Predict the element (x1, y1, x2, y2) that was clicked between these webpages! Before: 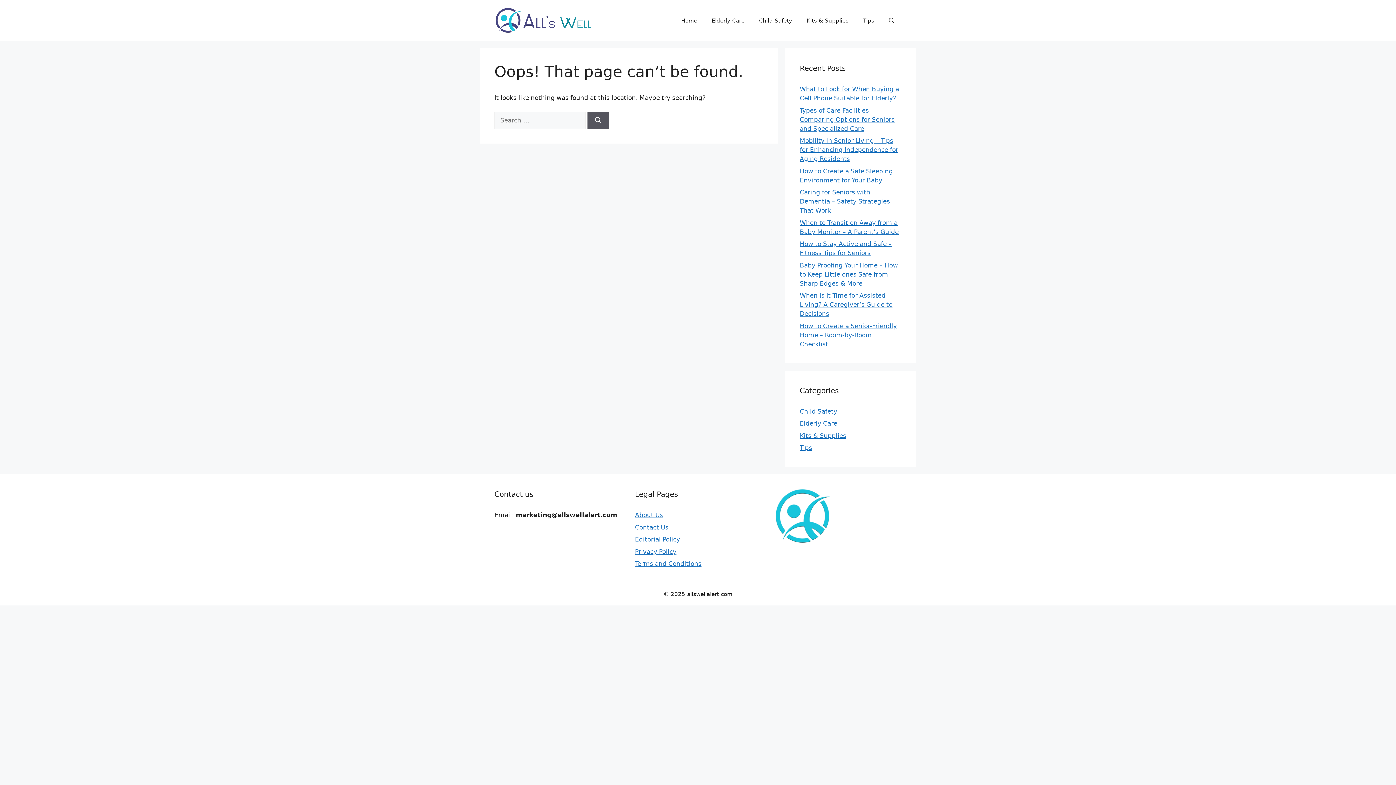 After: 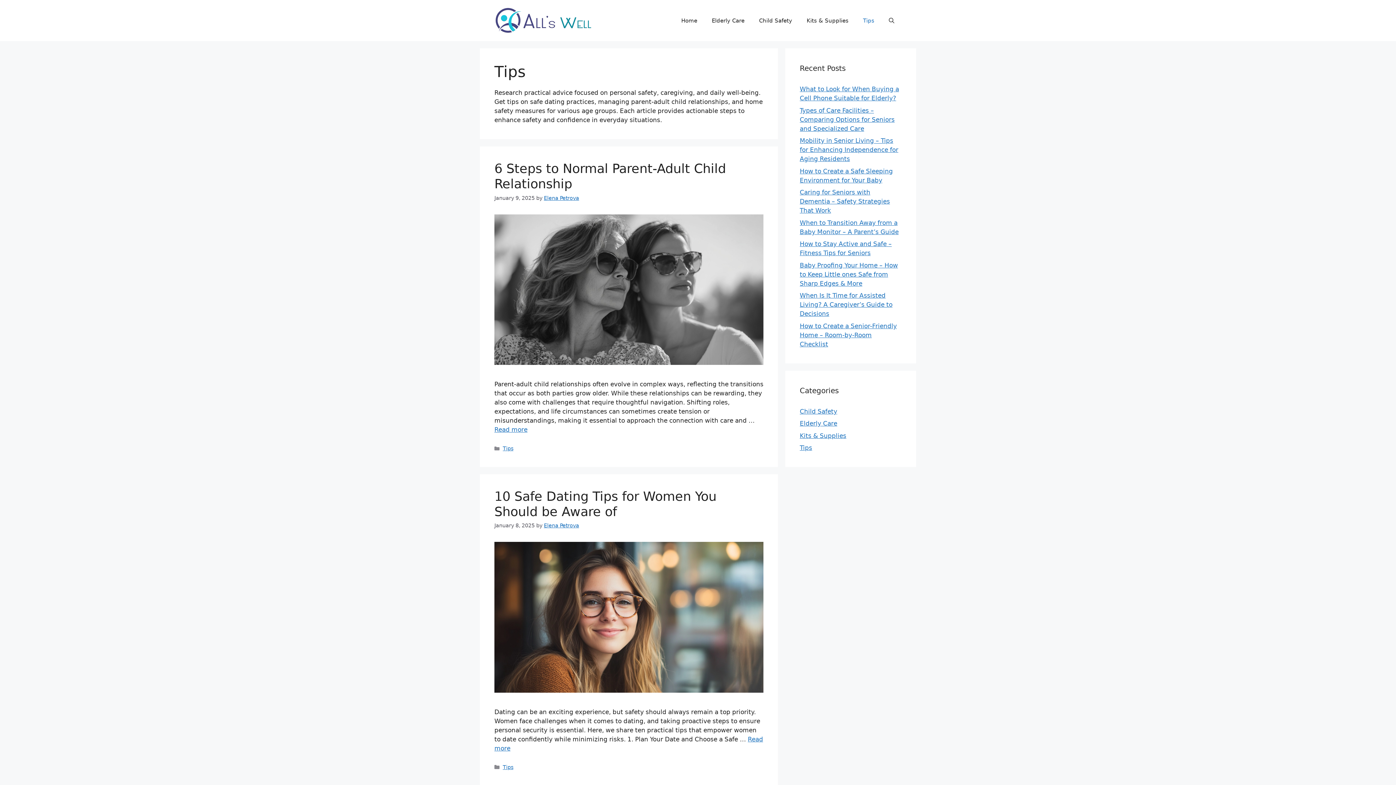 Action: label: Tips bbox: (856, 9, 881, 31)